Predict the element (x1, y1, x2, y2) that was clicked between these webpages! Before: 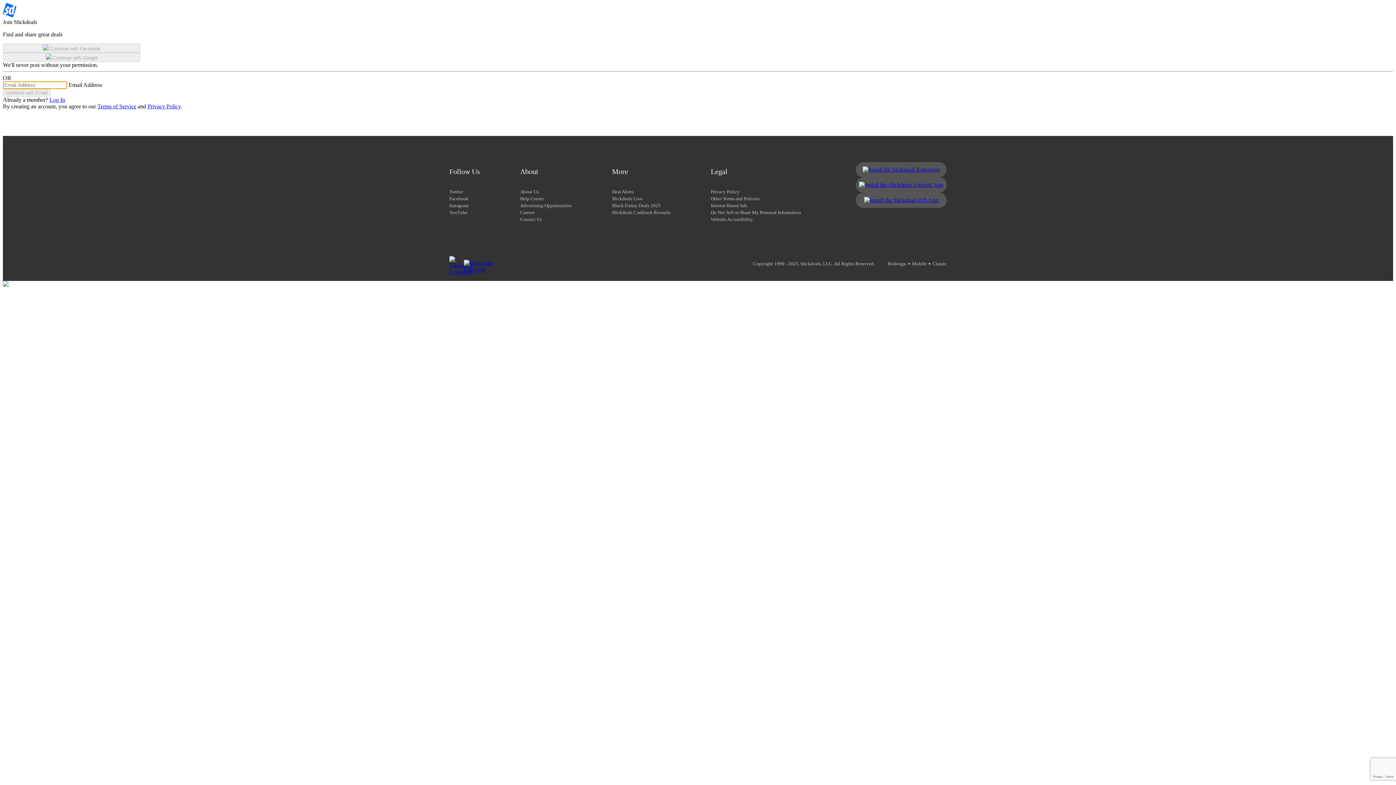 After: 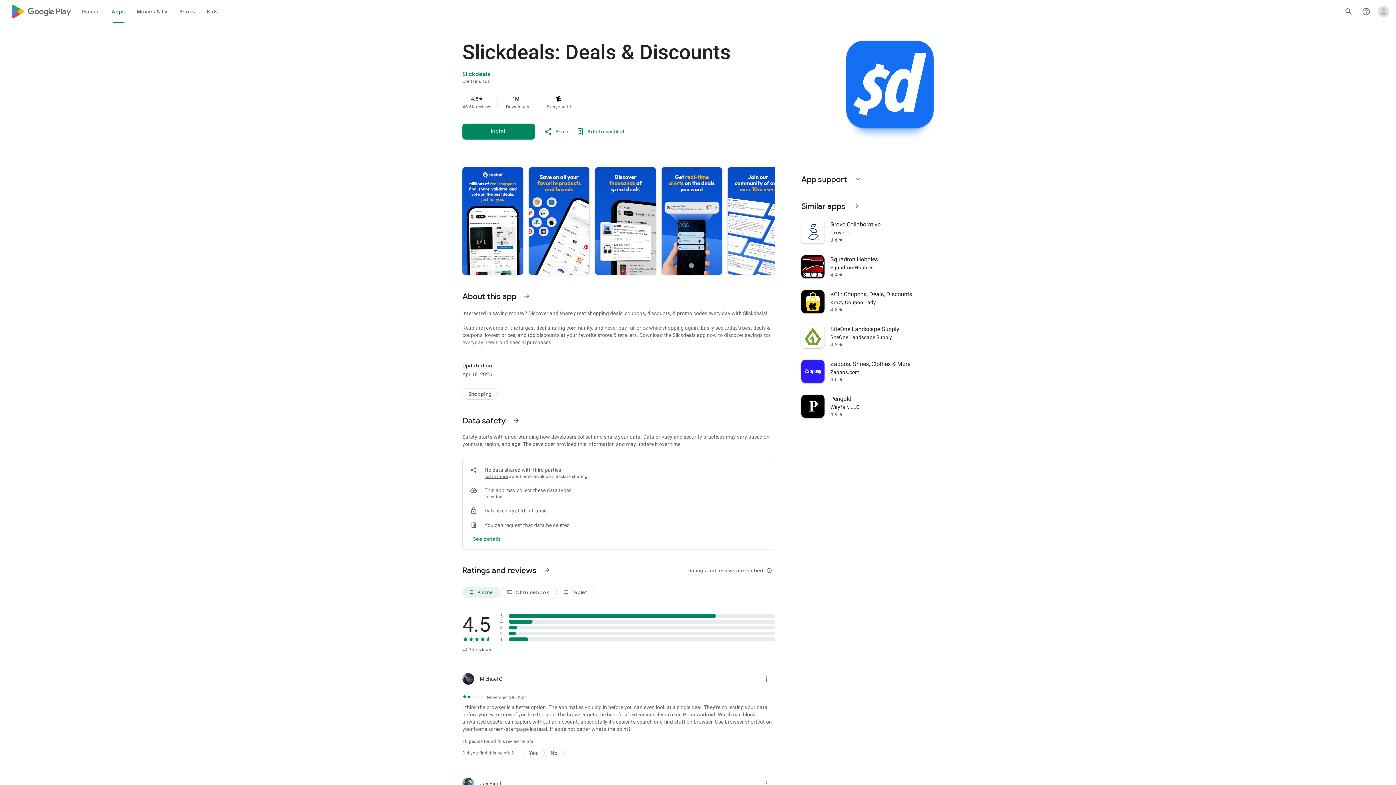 Action: bbox: (856, 177, 946, 192)